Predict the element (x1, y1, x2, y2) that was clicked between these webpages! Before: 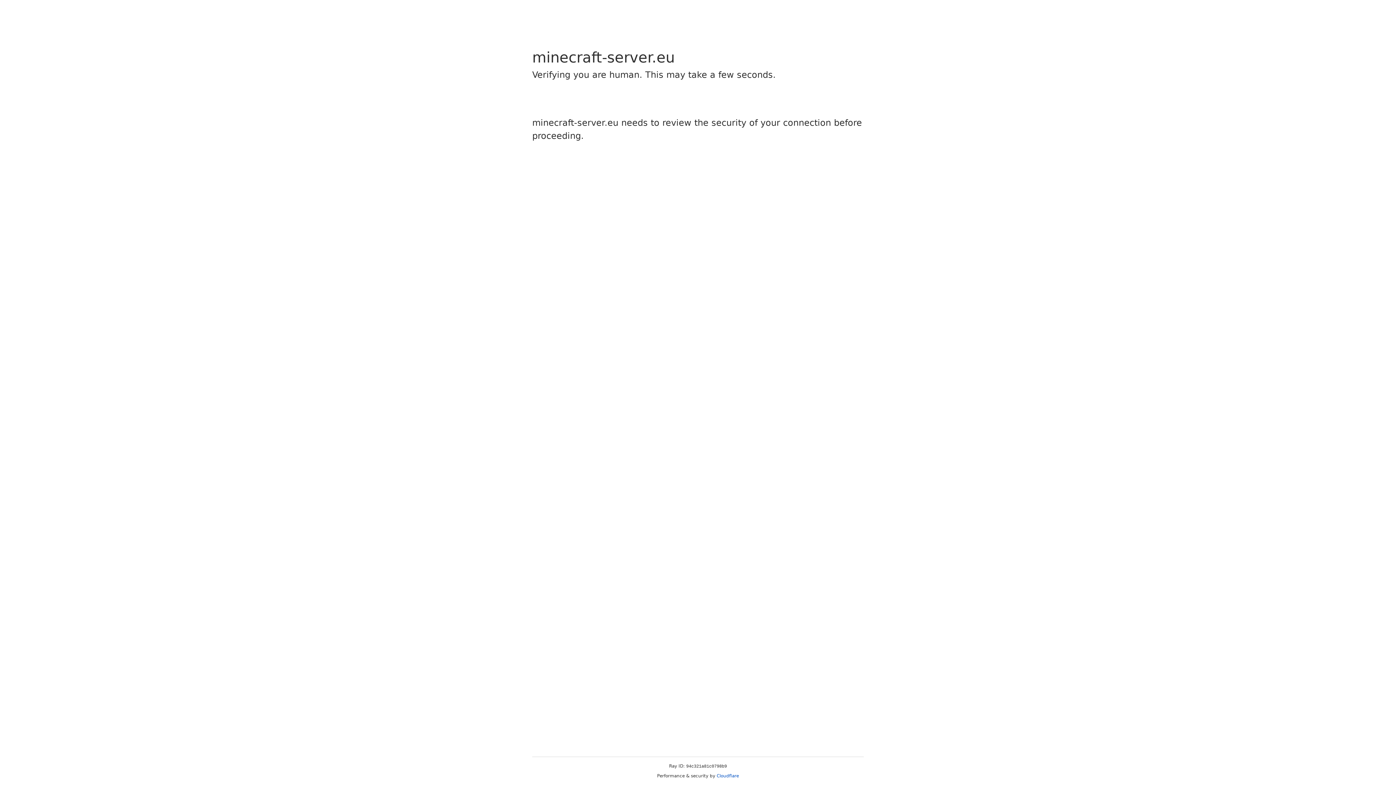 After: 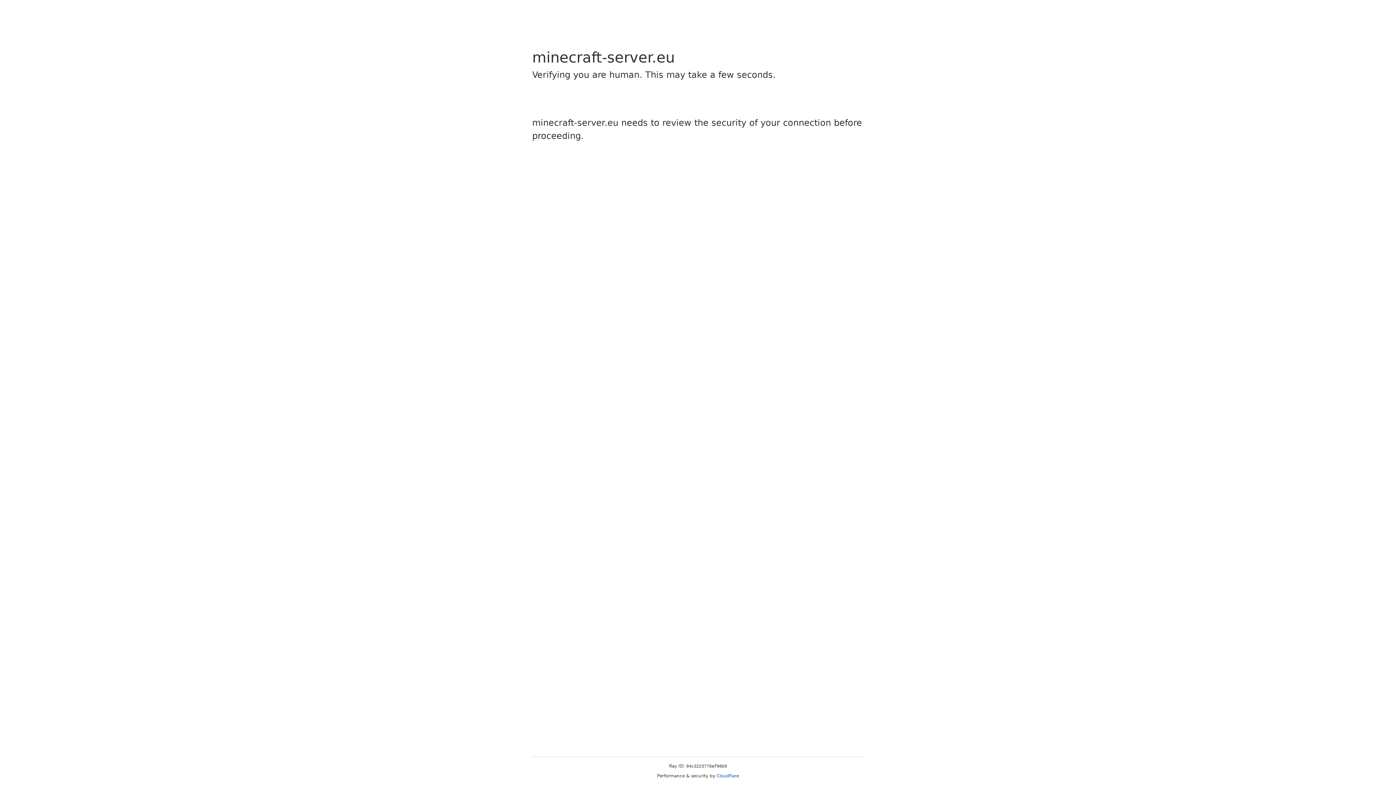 Action: label: Cloudflare bbox: (716, 773, 739, 778)